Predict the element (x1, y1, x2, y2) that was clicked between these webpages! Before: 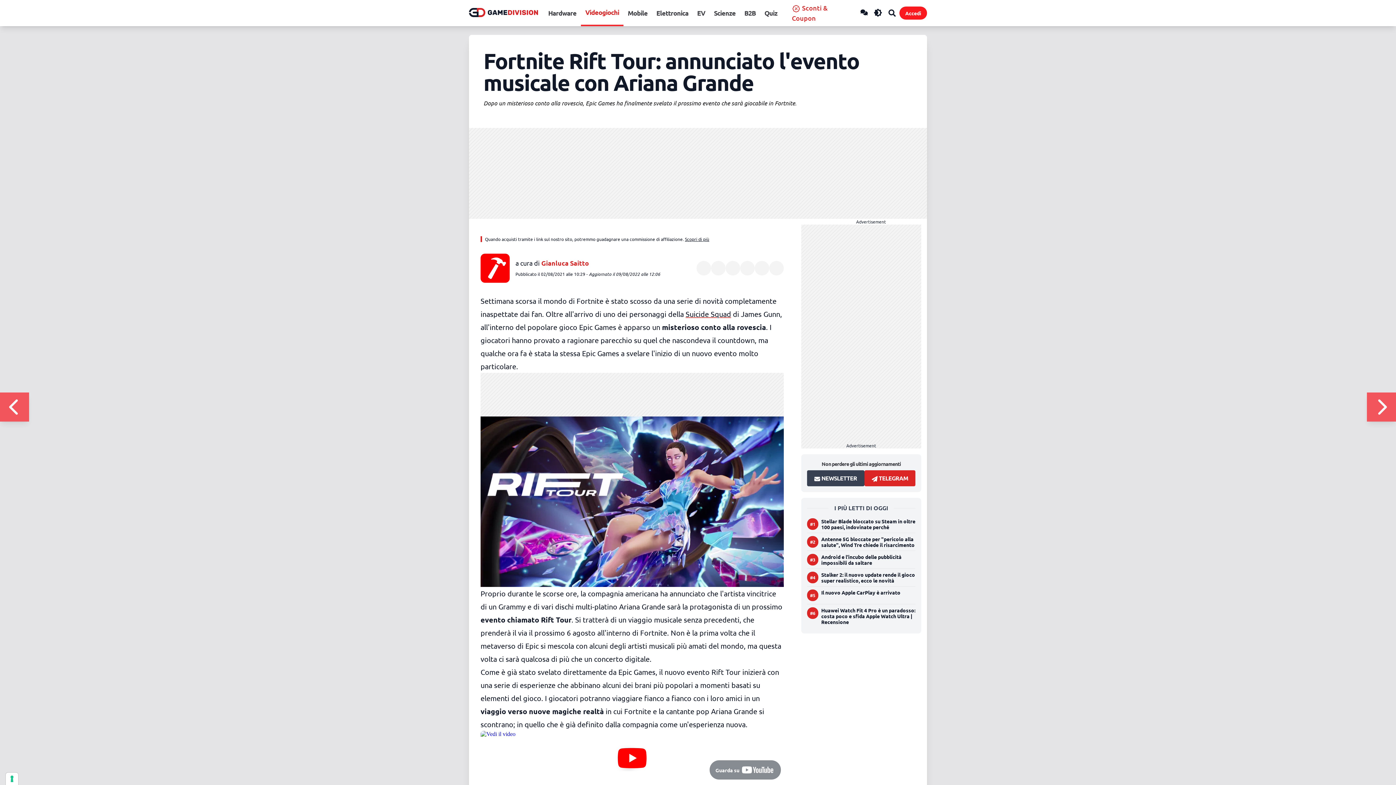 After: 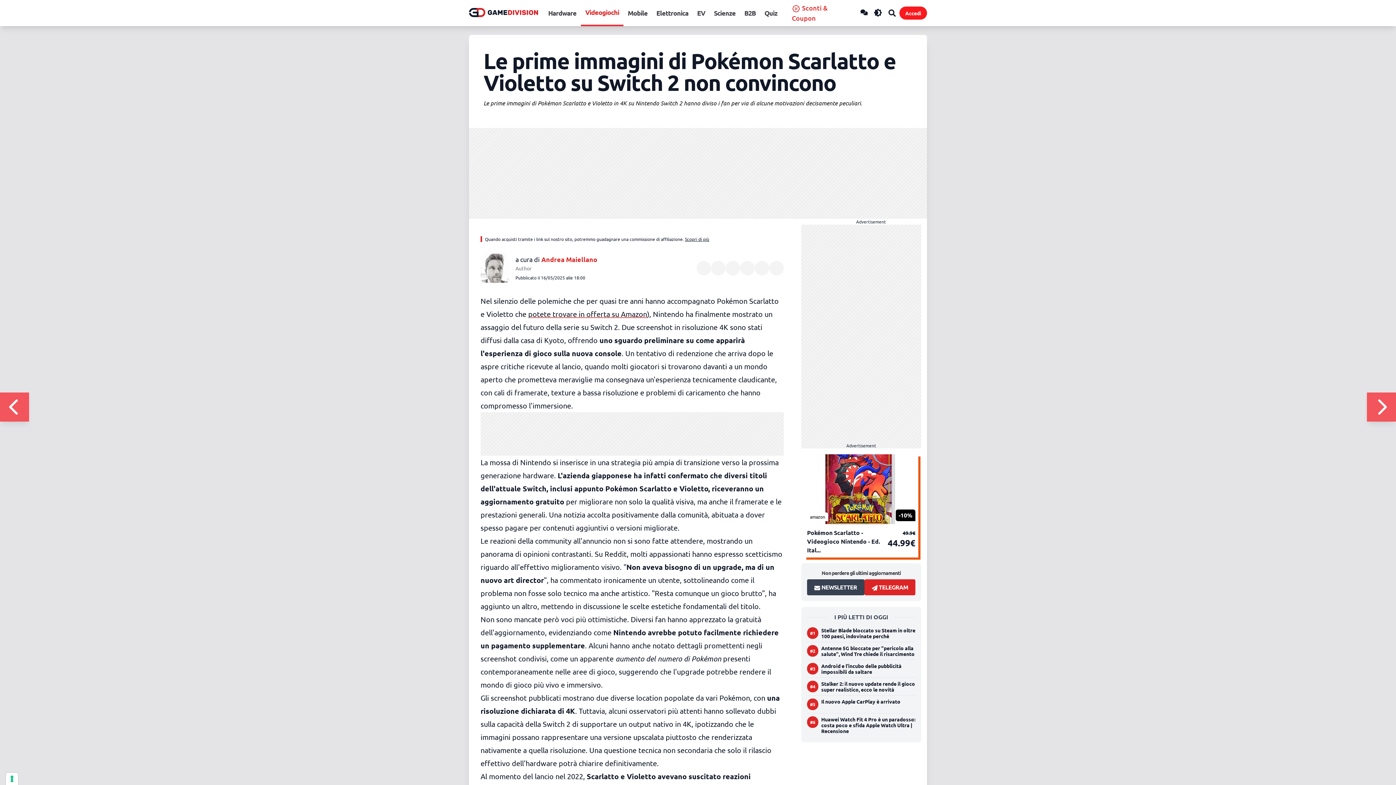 Action: label: Naviga verso Le prime immagini di Pokémon Scarlatto e Violetto su Switch 2 non convincono bbox: (1367, 392, 1396, 421)